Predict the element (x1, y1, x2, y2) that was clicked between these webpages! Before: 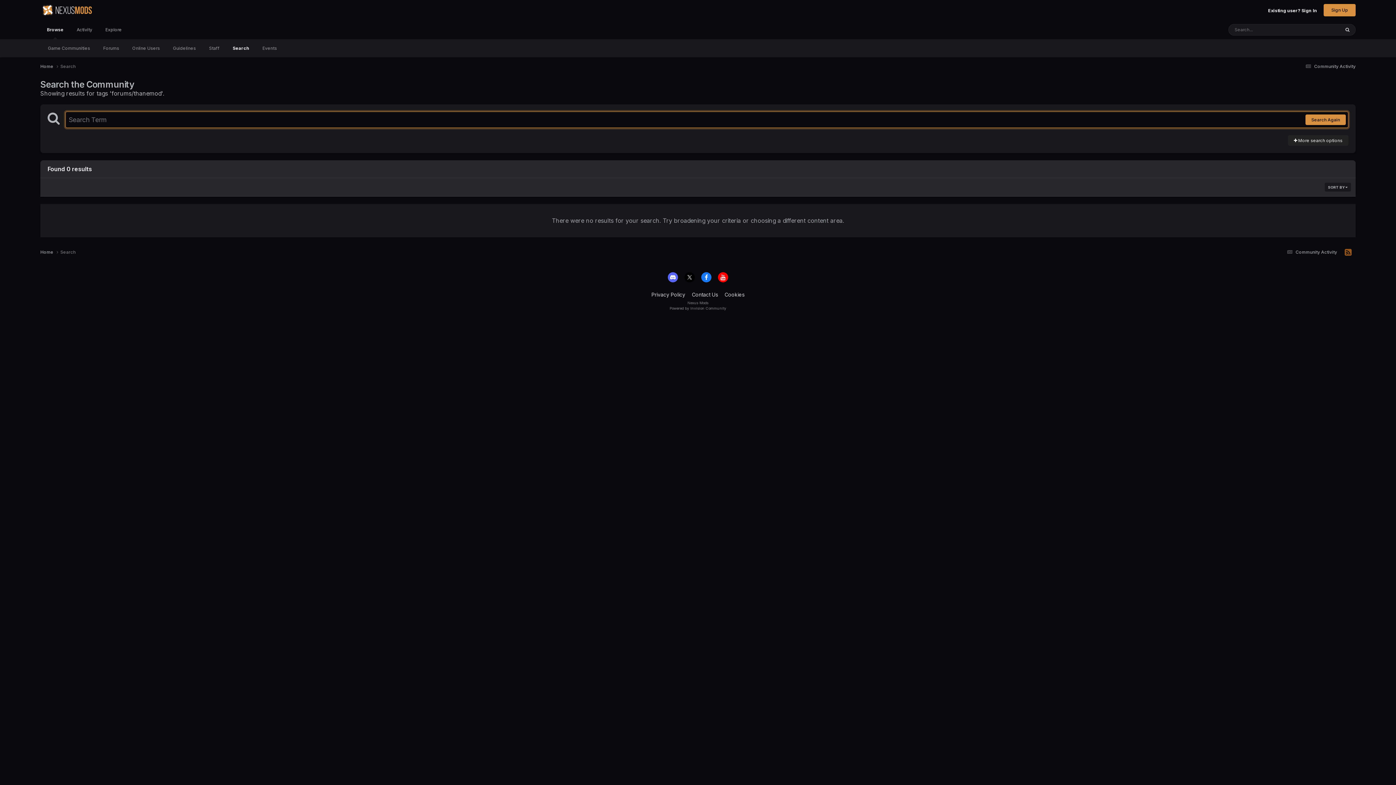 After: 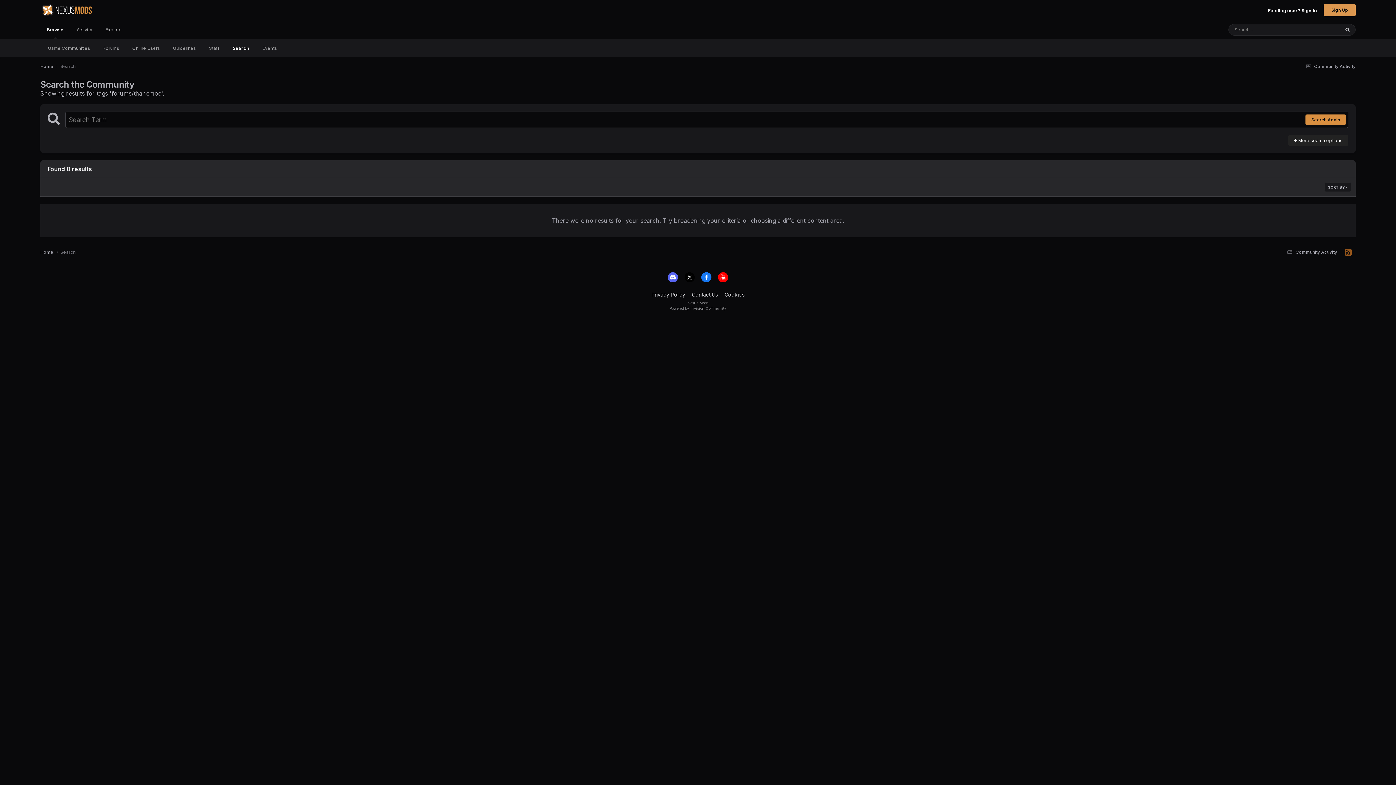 Action: label: Sign Up bbox: (1324, 4, 1356, 16)